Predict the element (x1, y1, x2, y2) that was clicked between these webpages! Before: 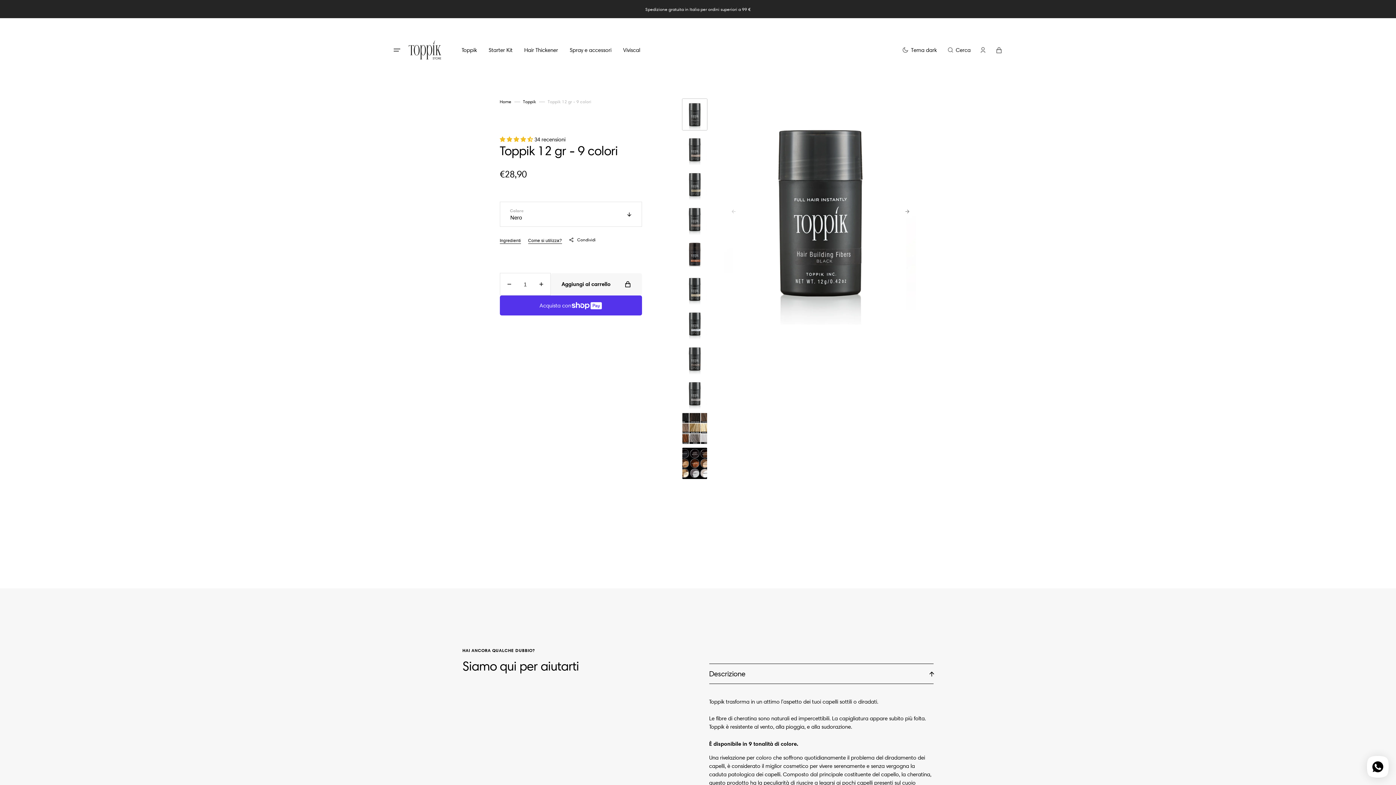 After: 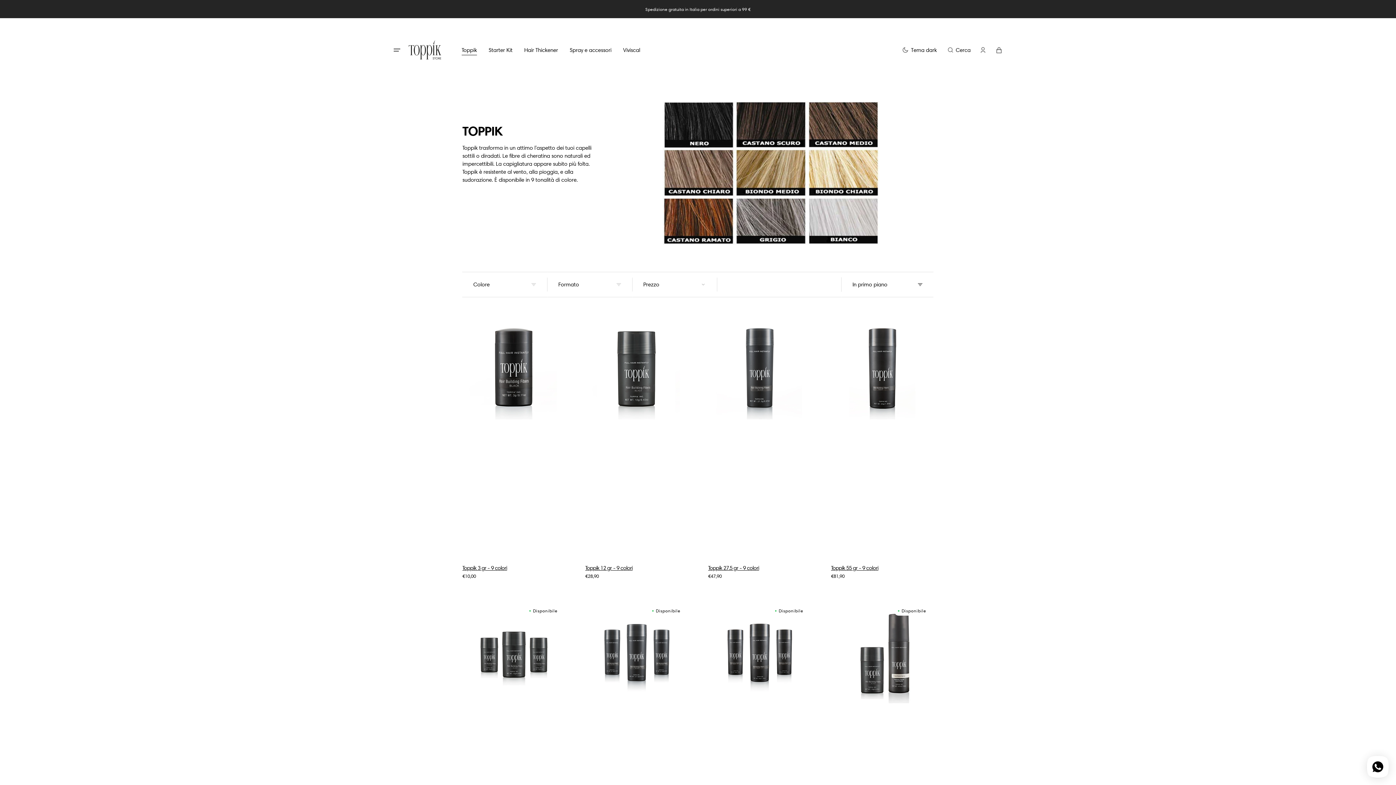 Action: bbox: (523, 98, 536, 105) label: Toppik